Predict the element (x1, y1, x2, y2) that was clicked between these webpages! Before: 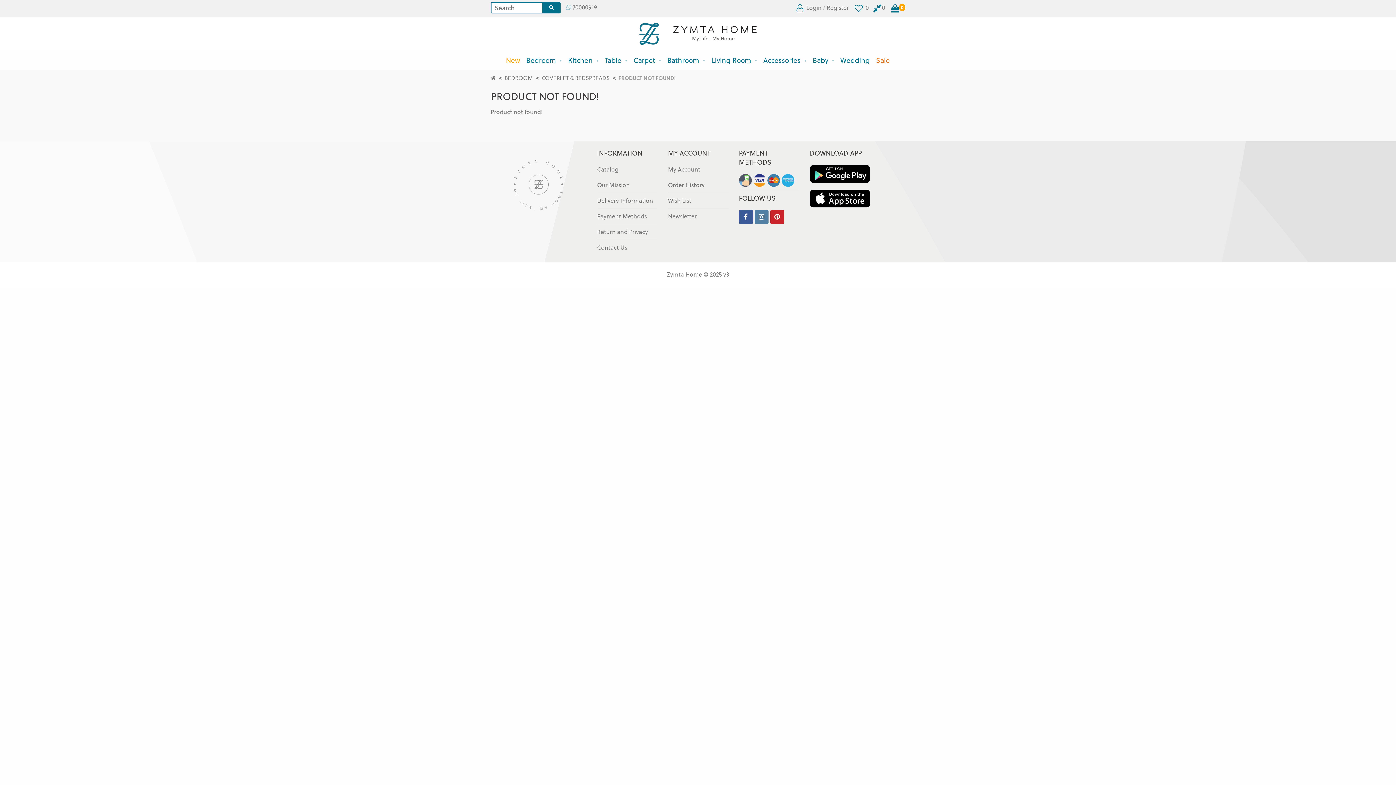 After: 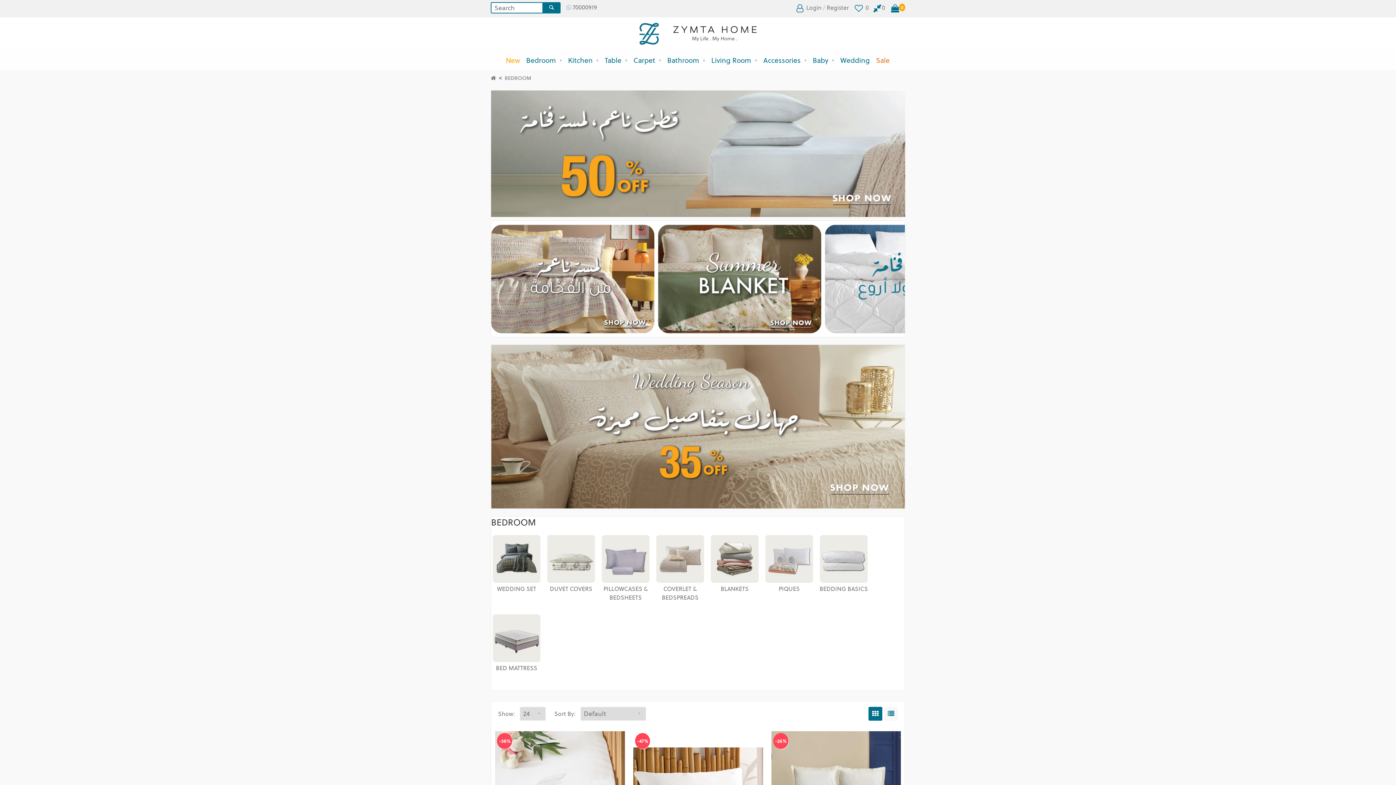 Action: label: BEDROOM bbox: (504, 74, 541, 81)